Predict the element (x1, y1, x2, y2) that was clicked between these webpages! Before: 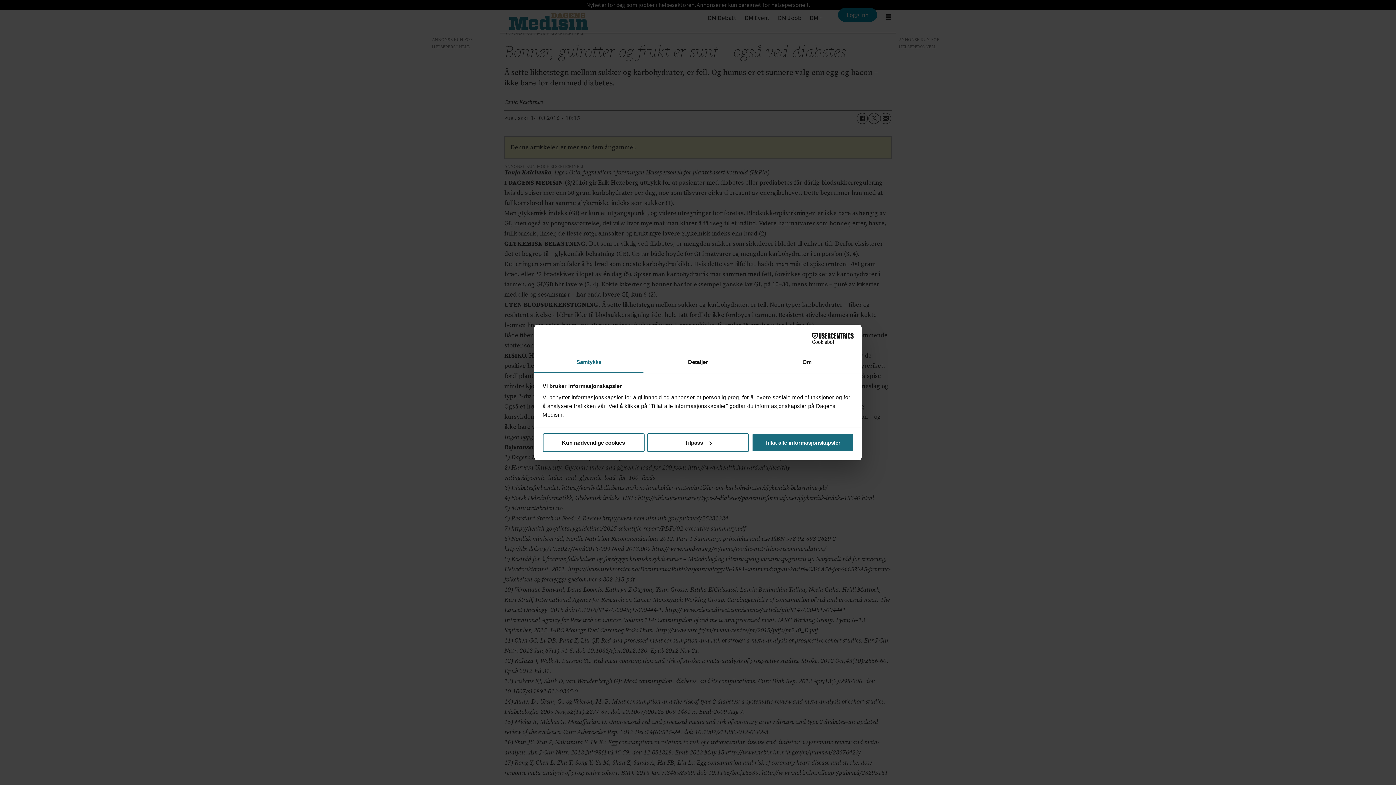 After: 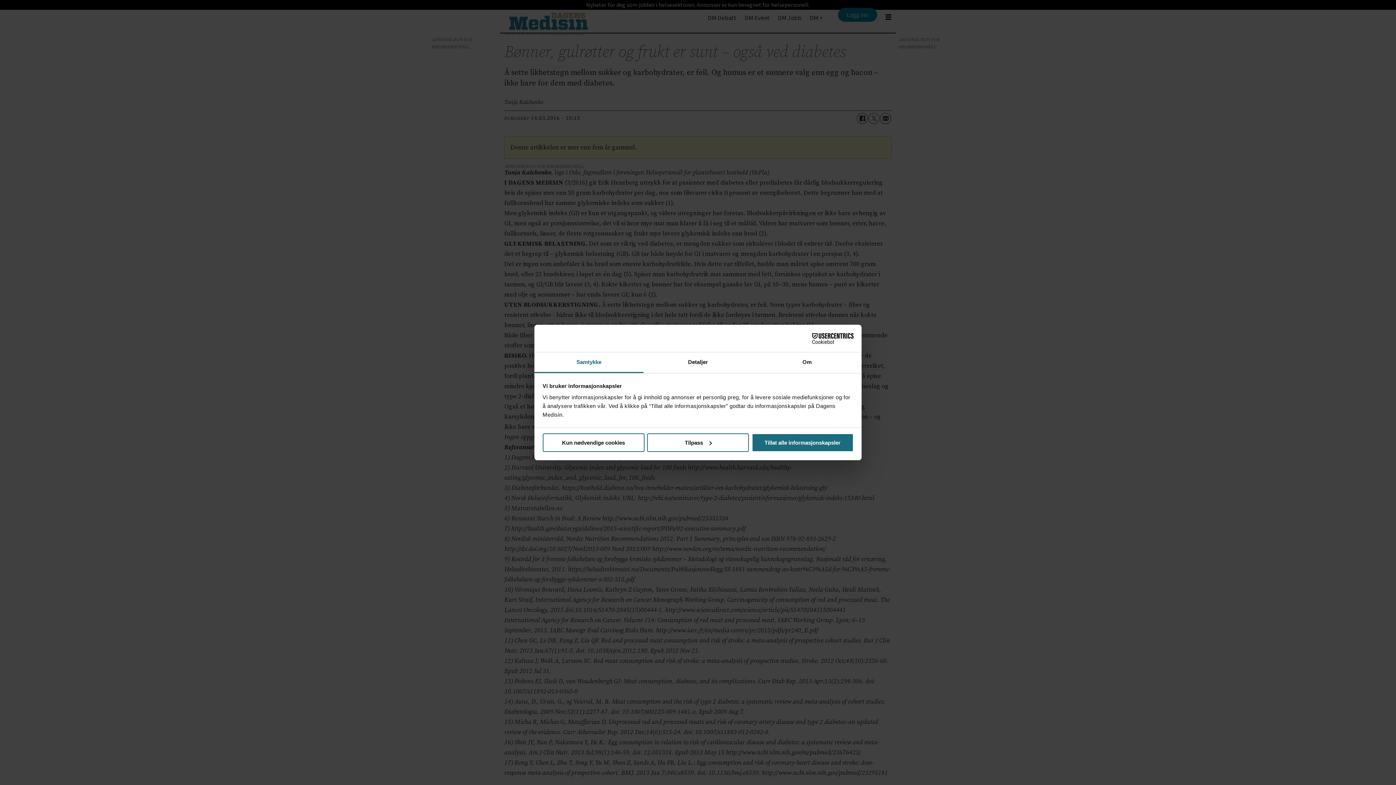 Action: label: Cookiebot - opens in a new window bbox: (790, 333, 853, 344)